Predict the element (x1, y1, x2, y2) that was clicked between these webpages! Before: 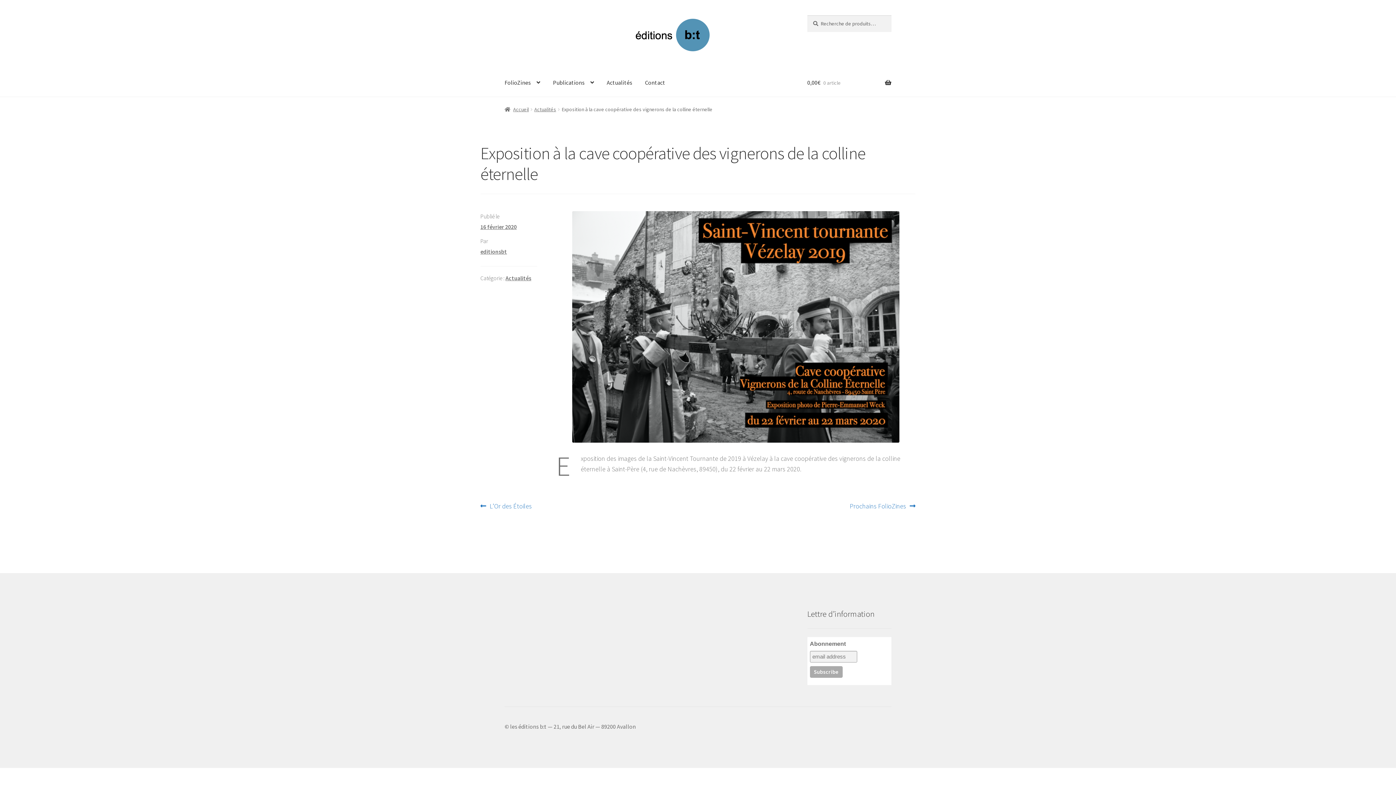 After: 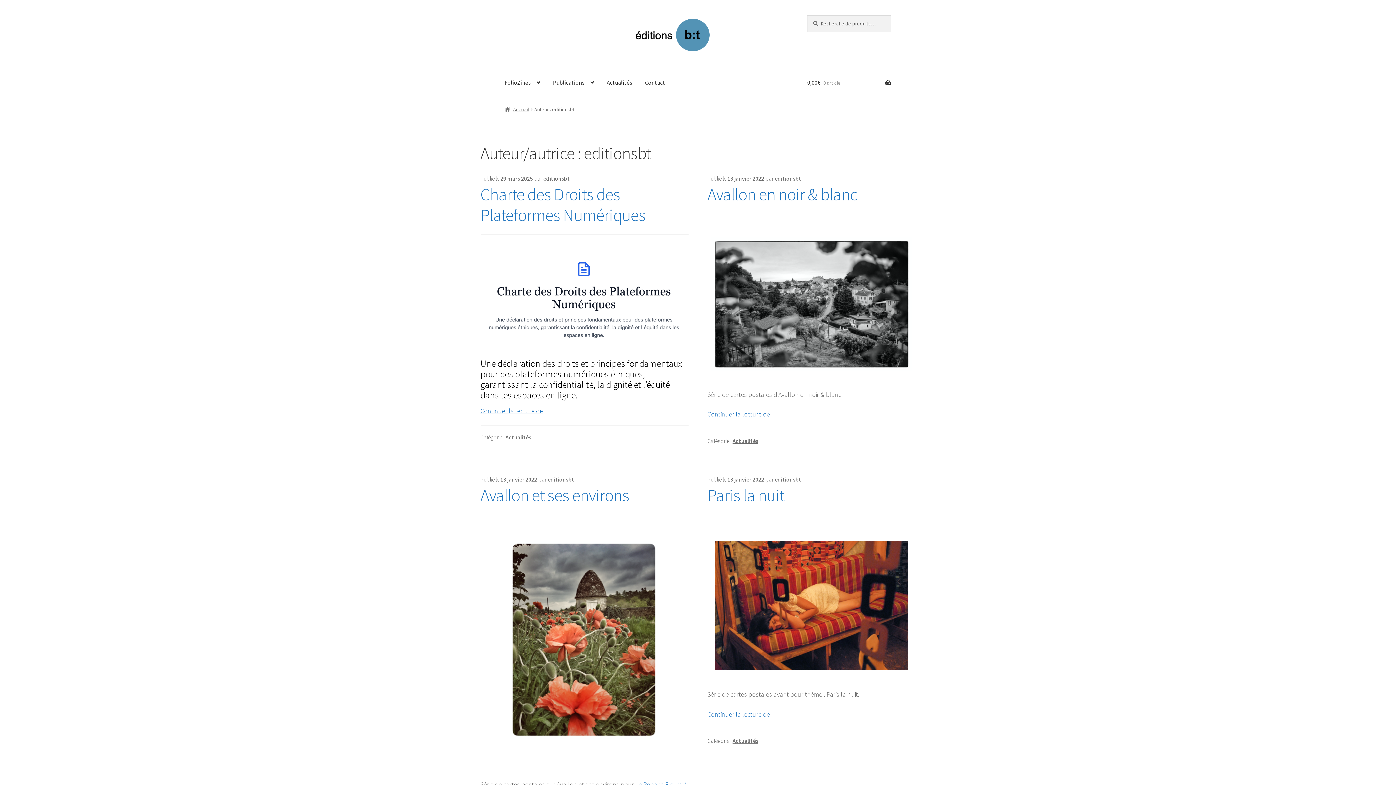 Action: label: editionsbt bbox: (480, 246, 537, 257)